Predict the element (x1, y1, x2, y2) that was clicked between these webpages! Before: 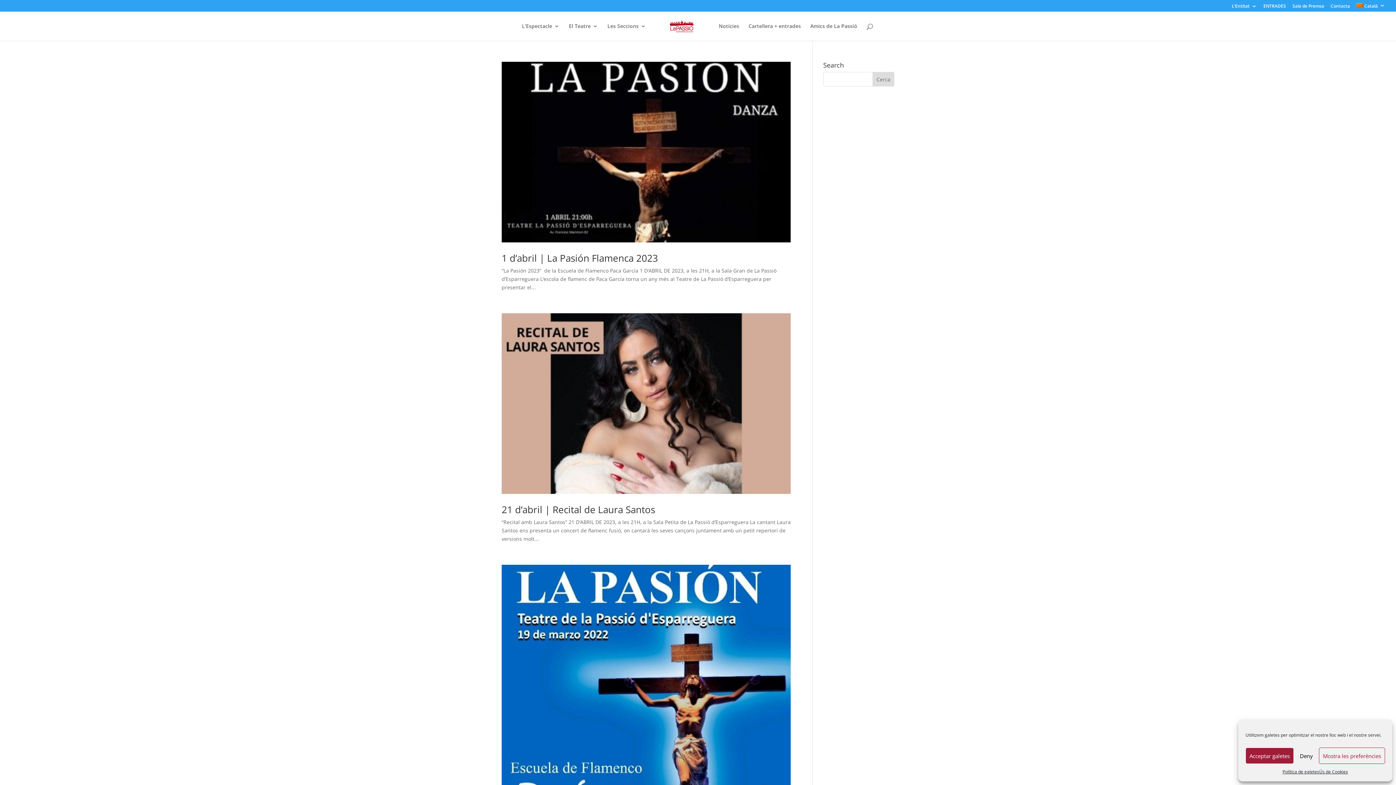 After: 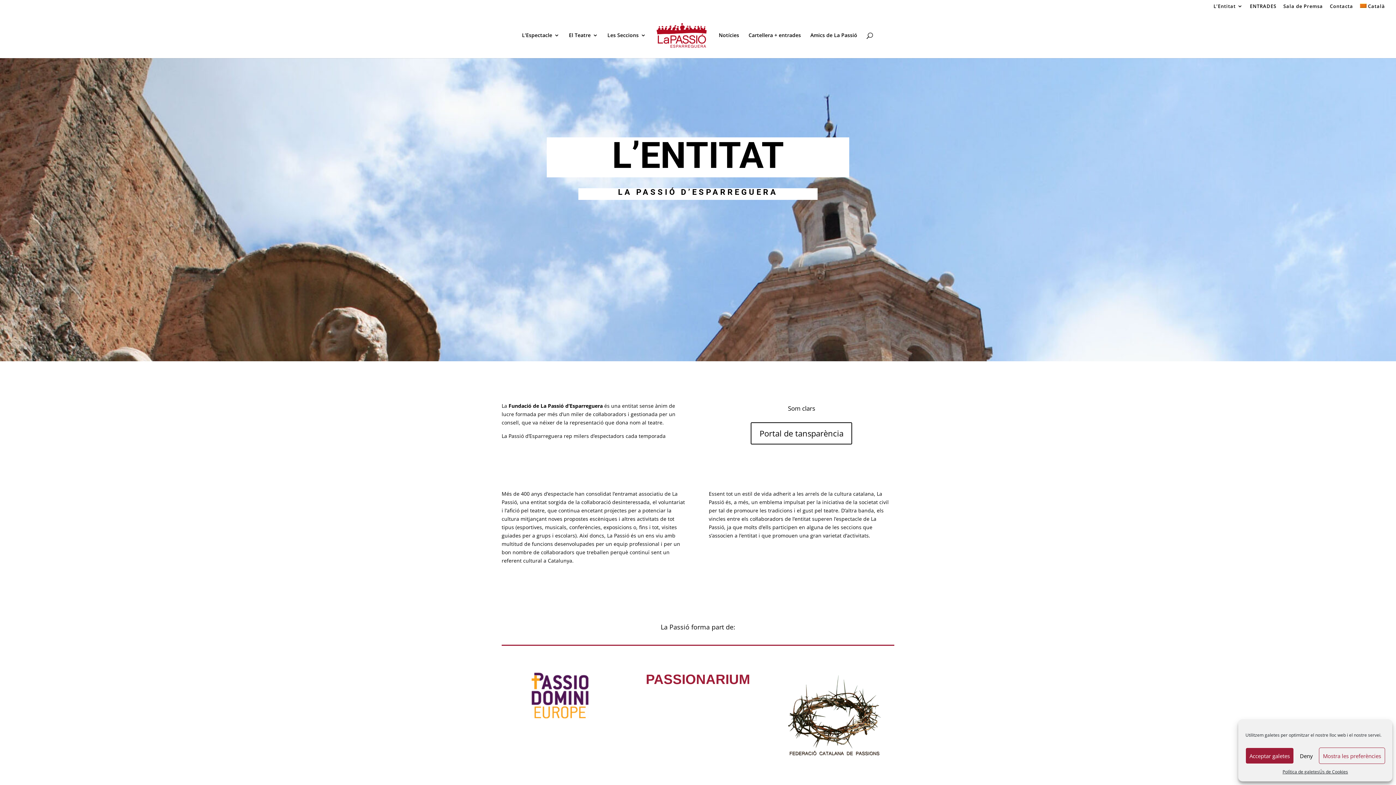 Action: bbox: (1232, 4, 1257, 11) label: L’Entitat